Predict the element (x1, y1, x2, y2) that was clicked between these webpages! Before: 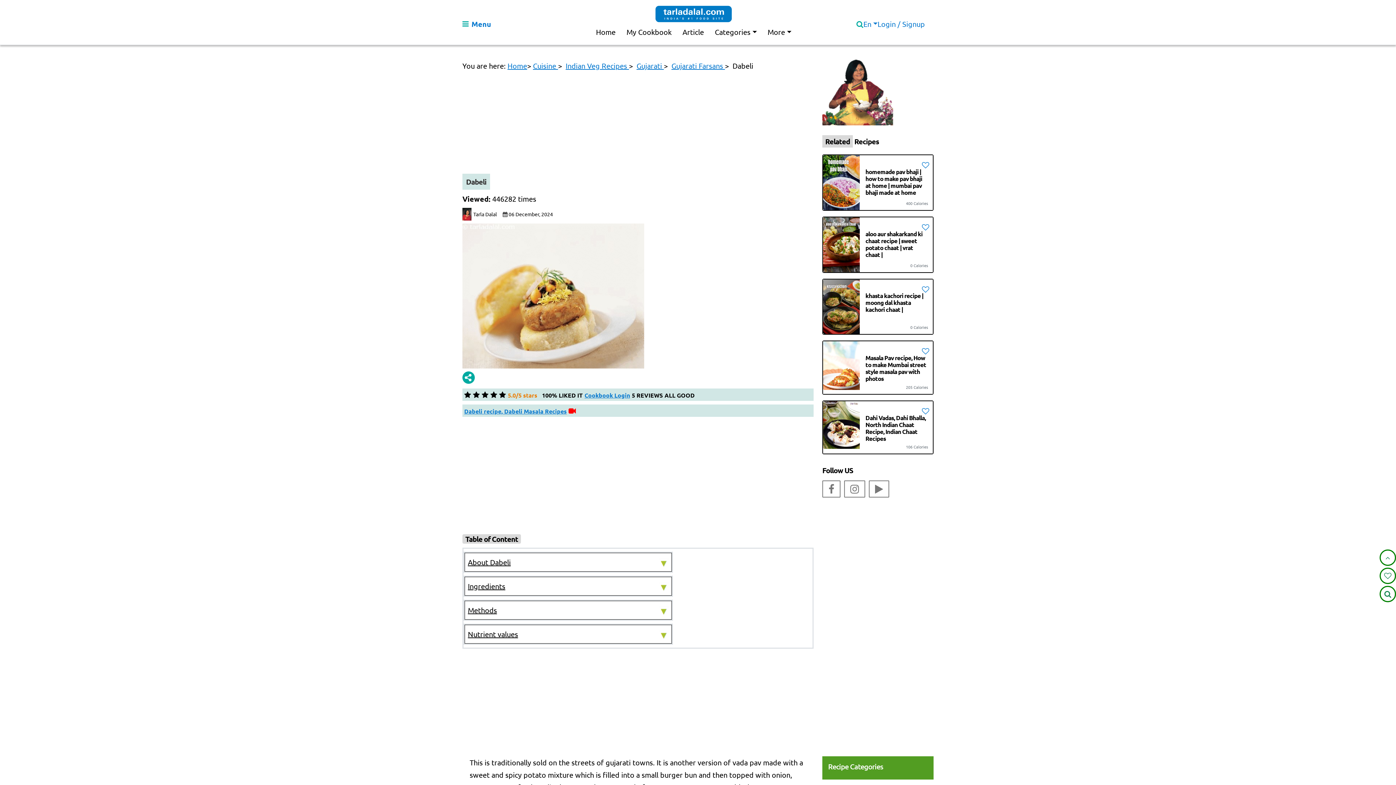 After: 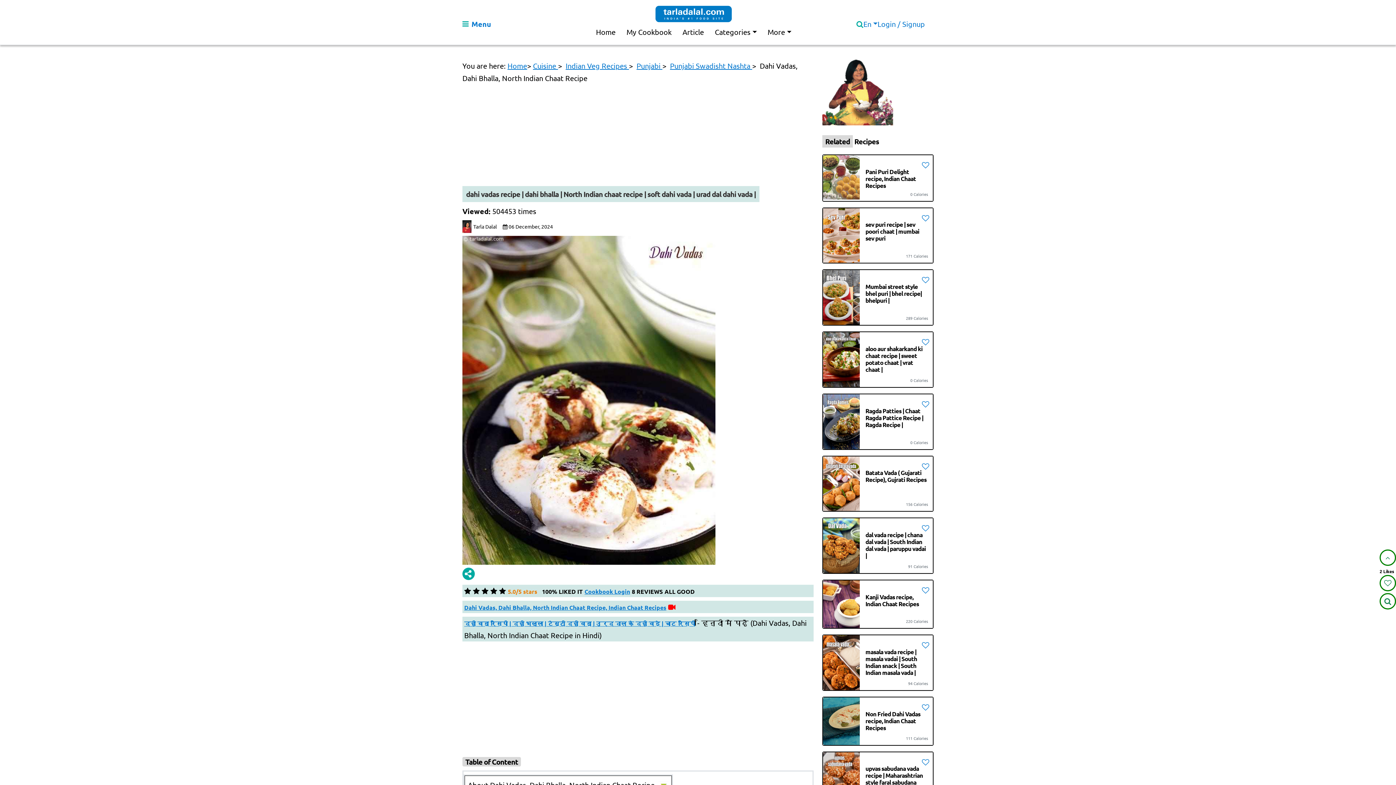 Action: label: Dahi Vadas, Dahi Bhalla, North Indian Chaat Recipe, Indian Chaat Recipes

106 Calories bbox: (823, 401, 933, 453)